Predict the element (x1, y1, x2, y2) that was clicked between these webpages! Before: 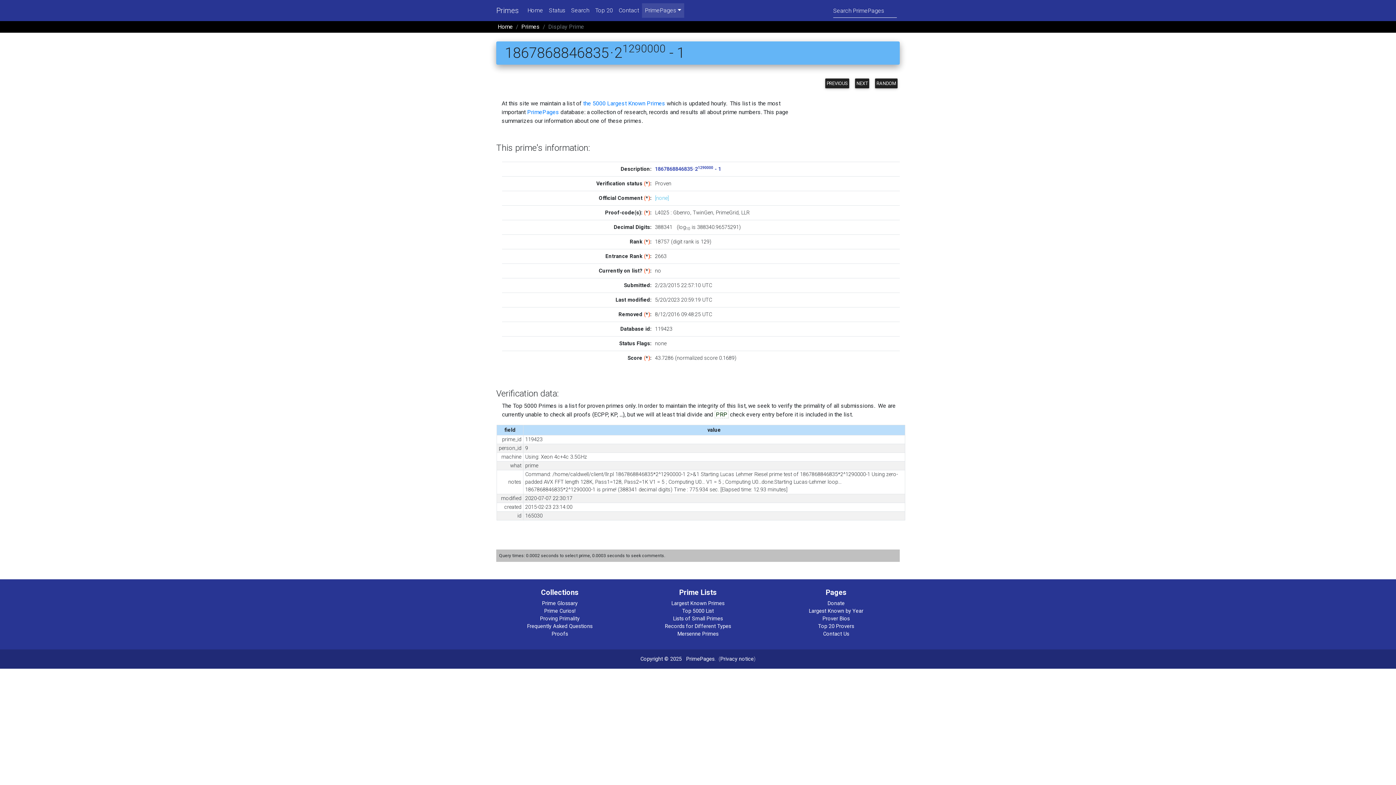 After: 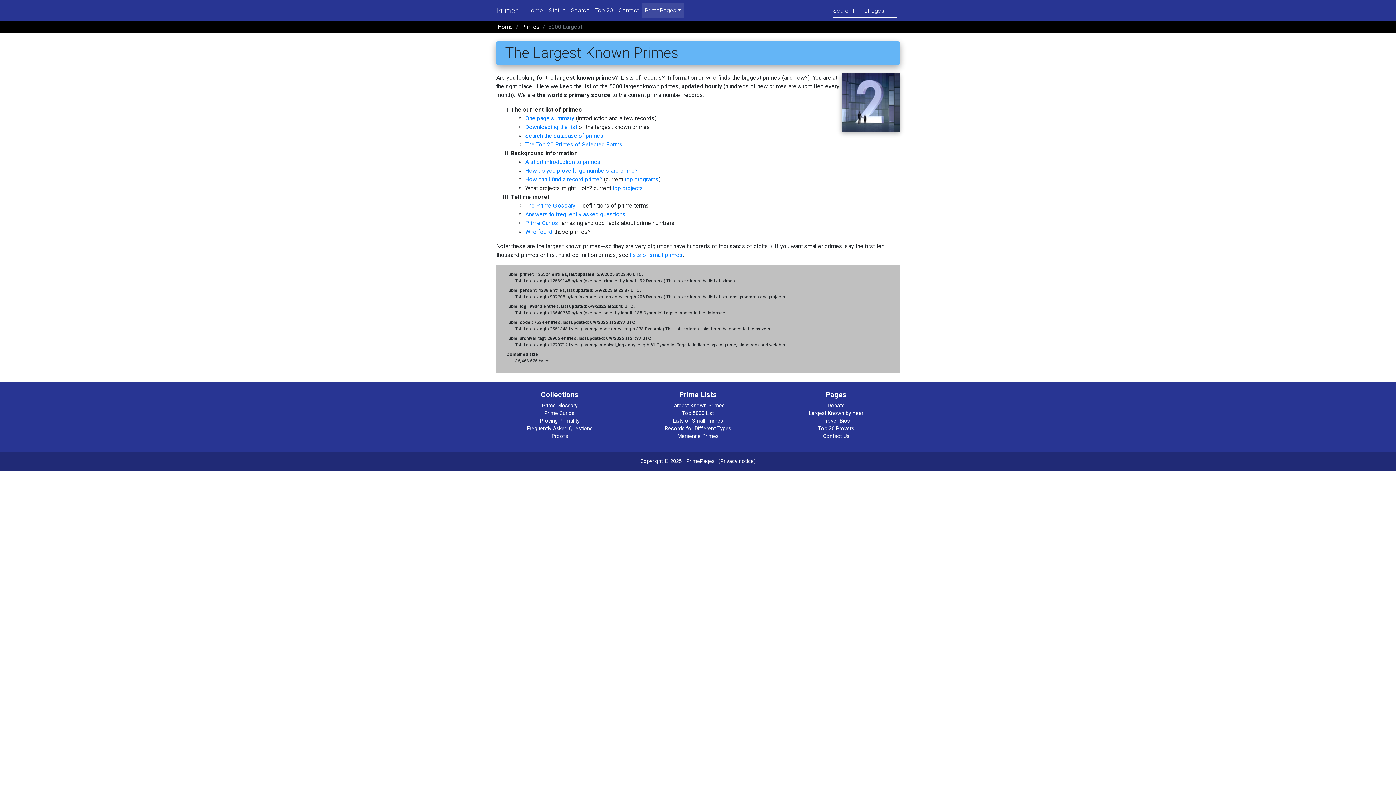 Action: bbox: (682, 608, 714, 614) label: Top 5000 List